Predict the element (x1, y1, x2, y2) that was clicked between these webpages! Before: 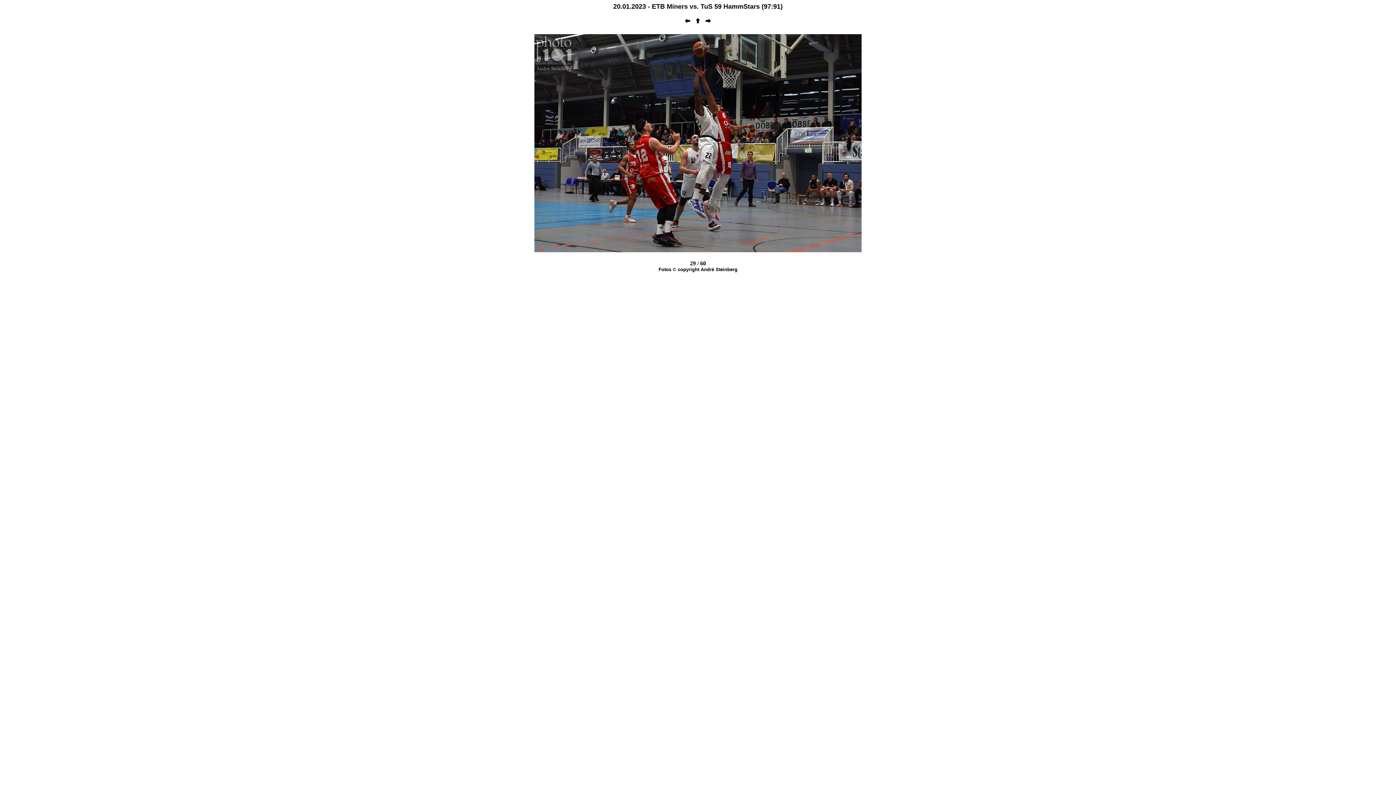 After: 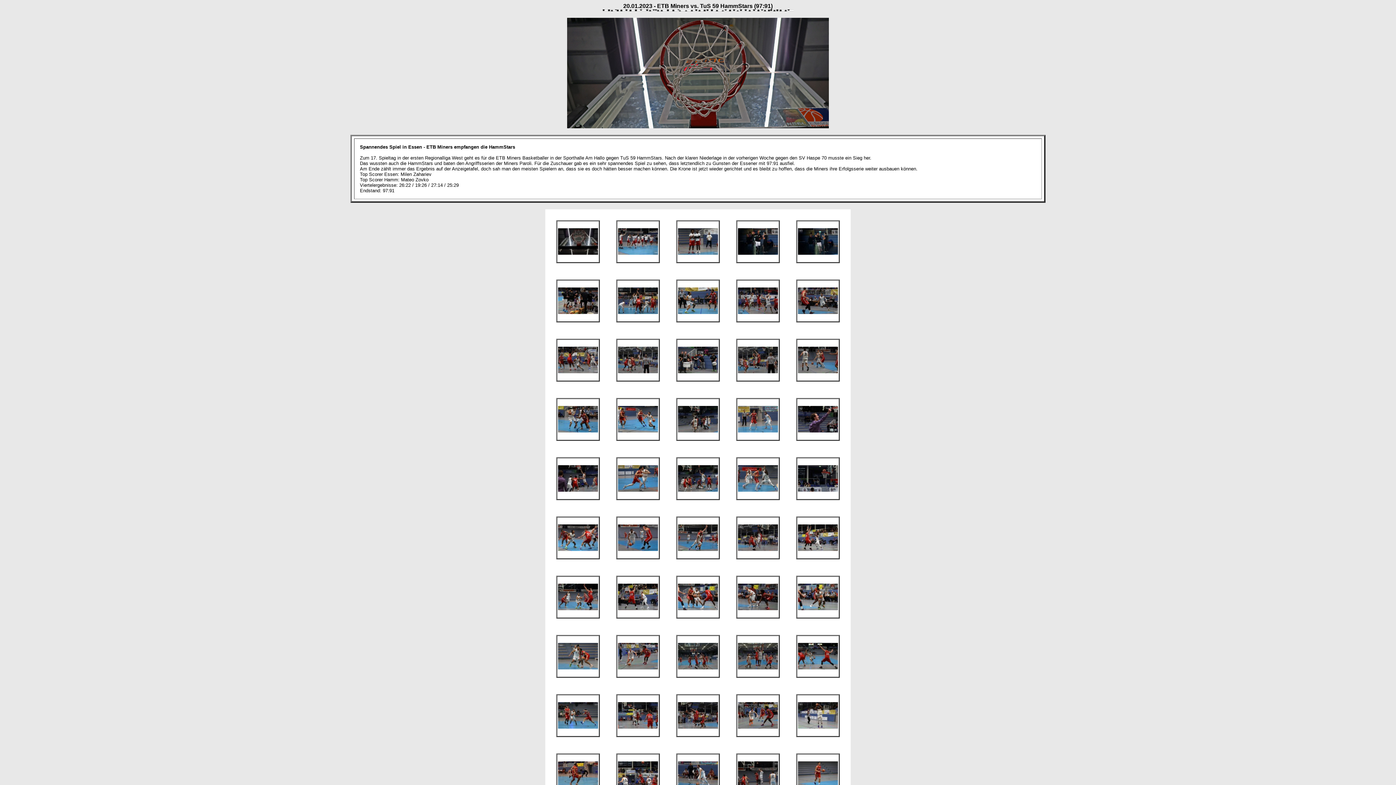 Action: bbox: (693, 19, 702, 25)